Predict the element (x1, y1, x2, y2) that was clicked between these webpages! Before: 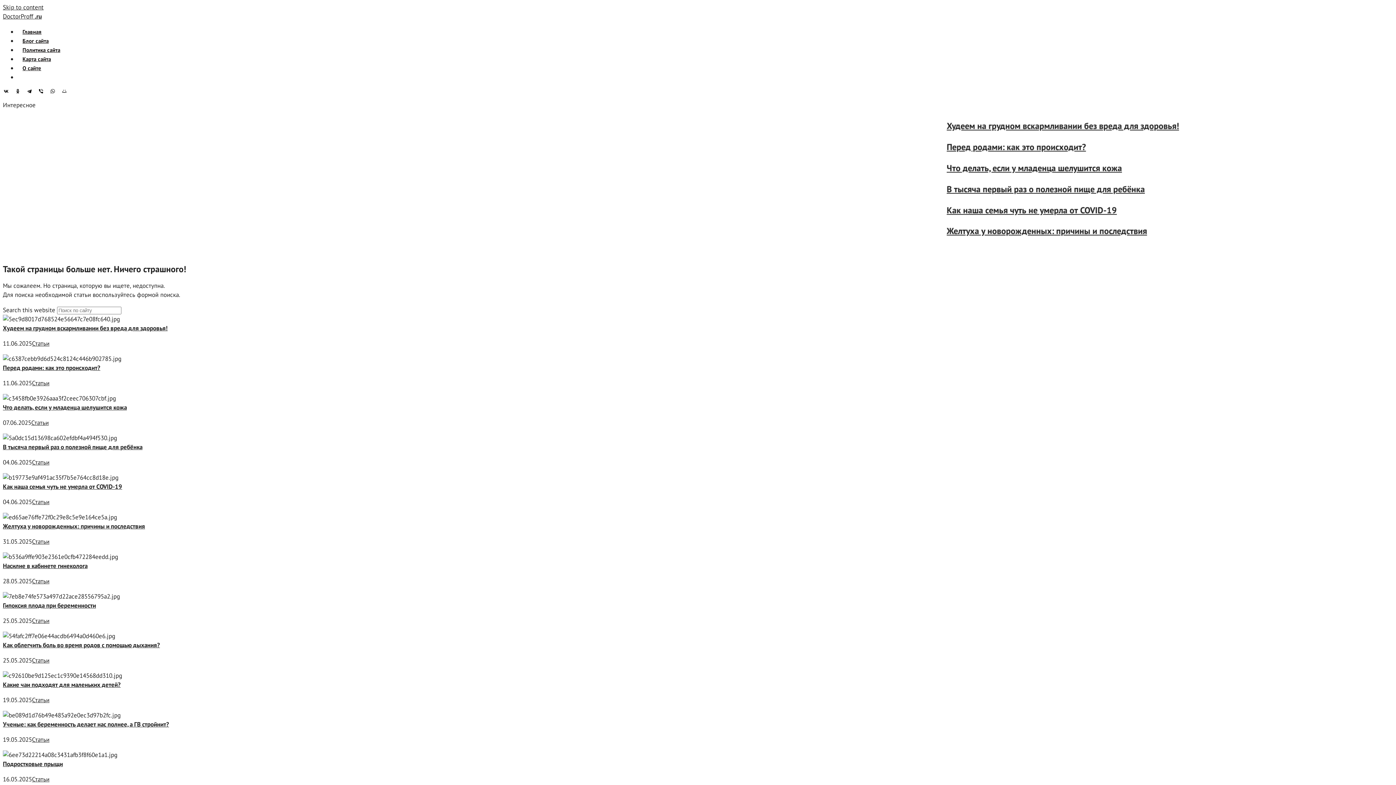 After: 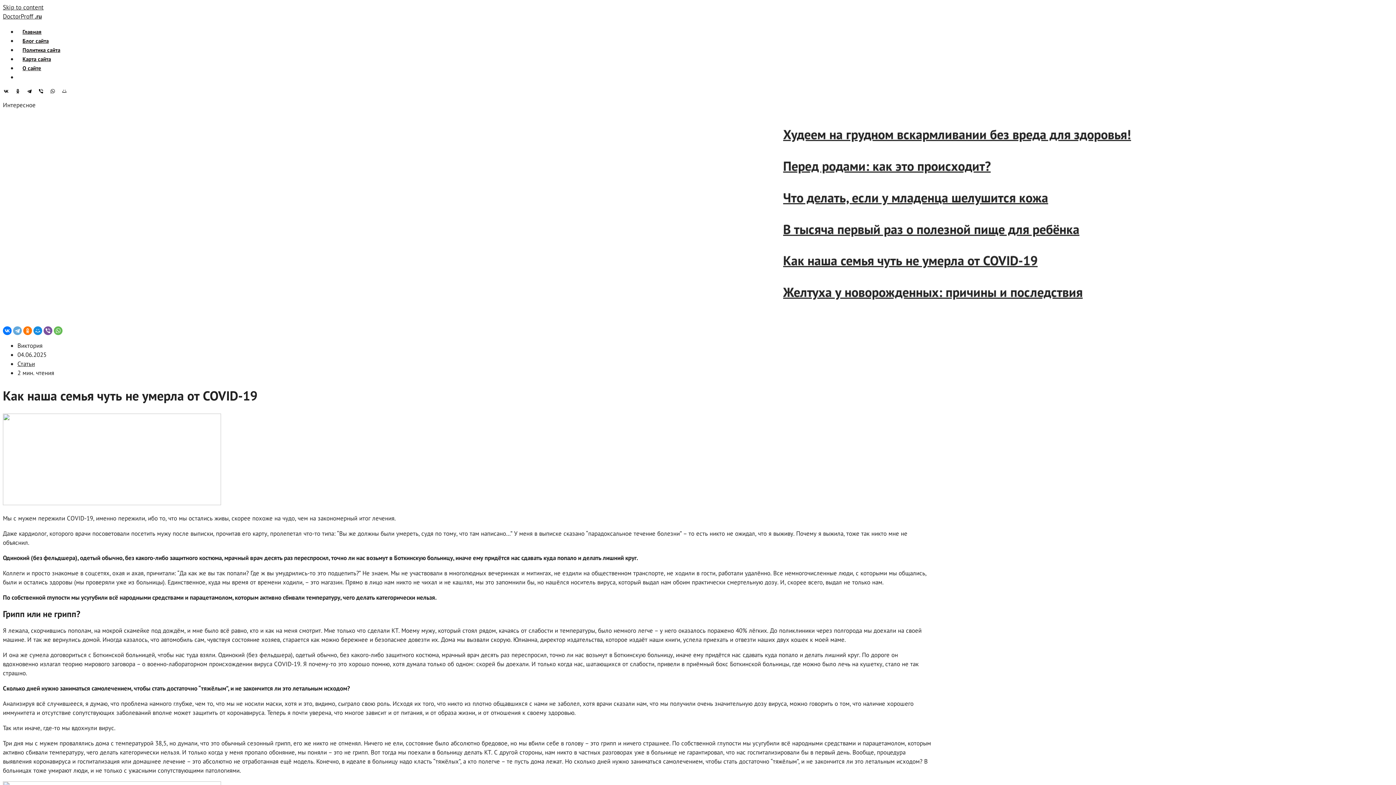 Action: bbox: (2, 482, 122, 490) label: Как наша семья чуть не умерла от COVID-19